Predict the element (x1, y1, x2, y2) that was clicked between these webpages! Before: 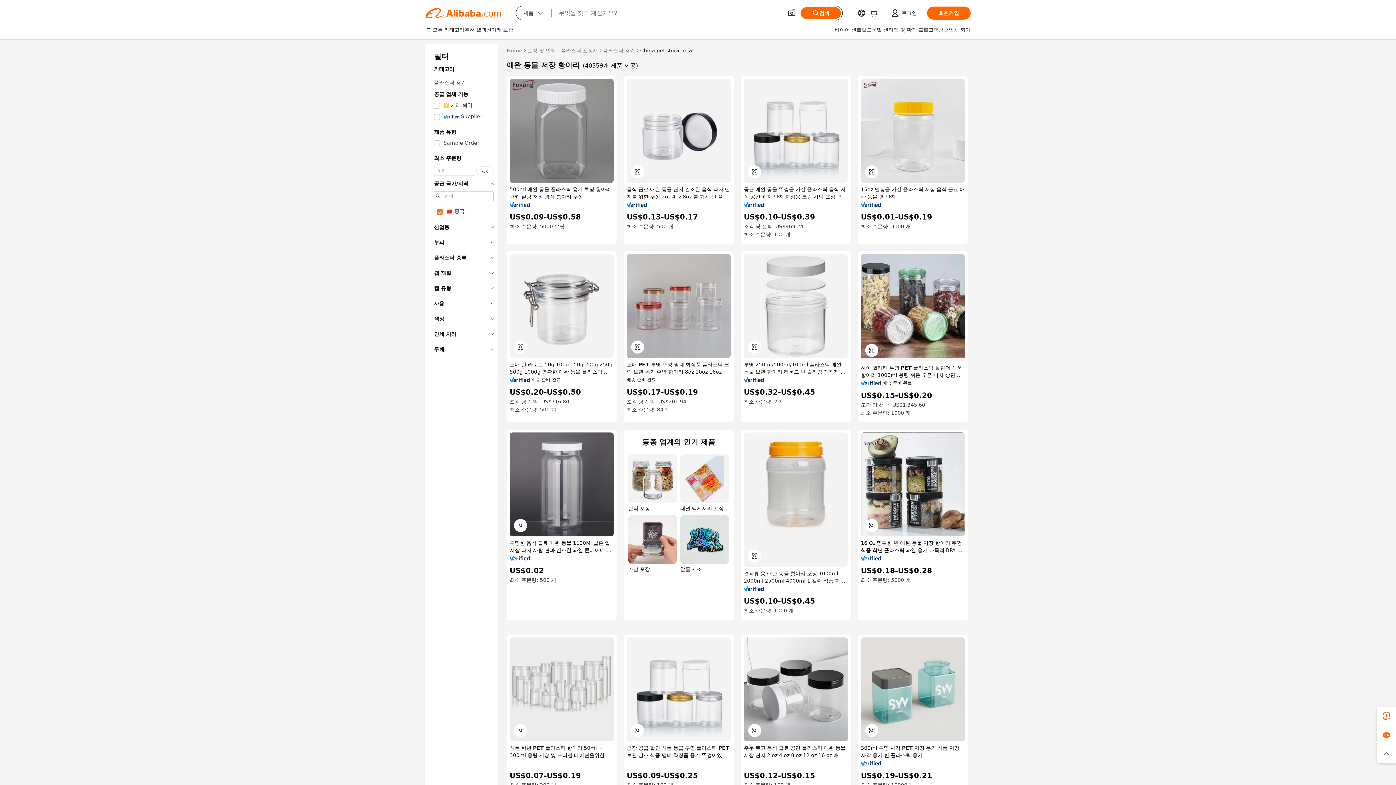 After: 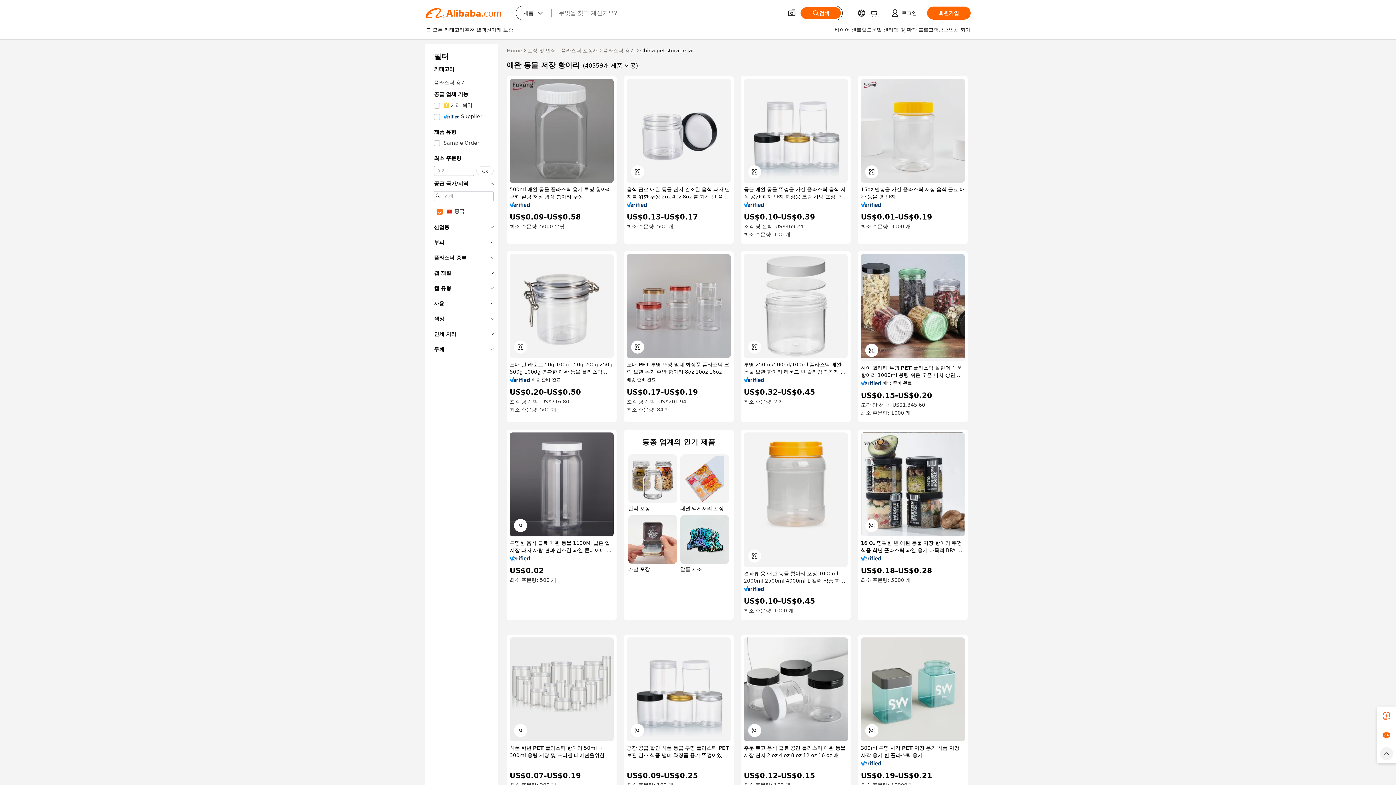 Action: bbox: (1377, 744, 1396, 763)